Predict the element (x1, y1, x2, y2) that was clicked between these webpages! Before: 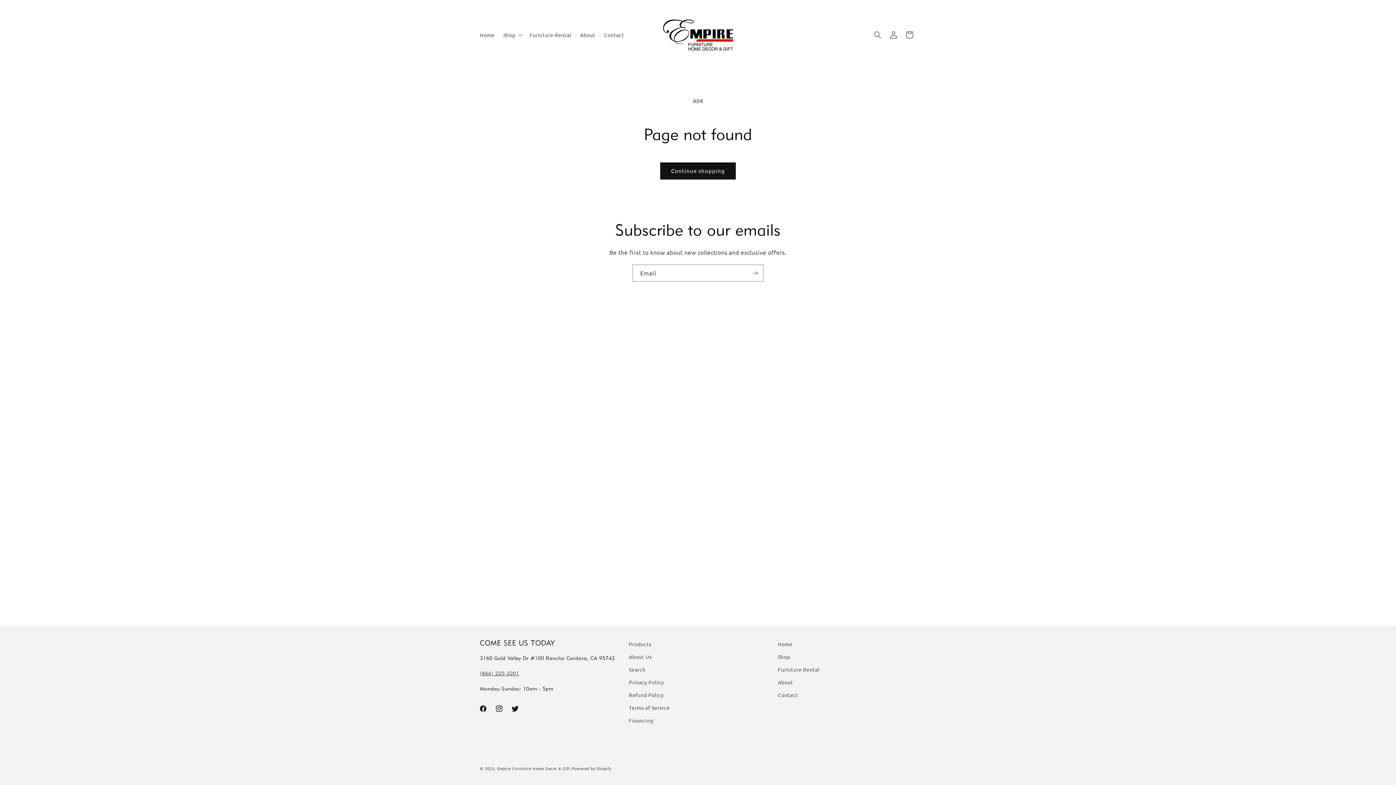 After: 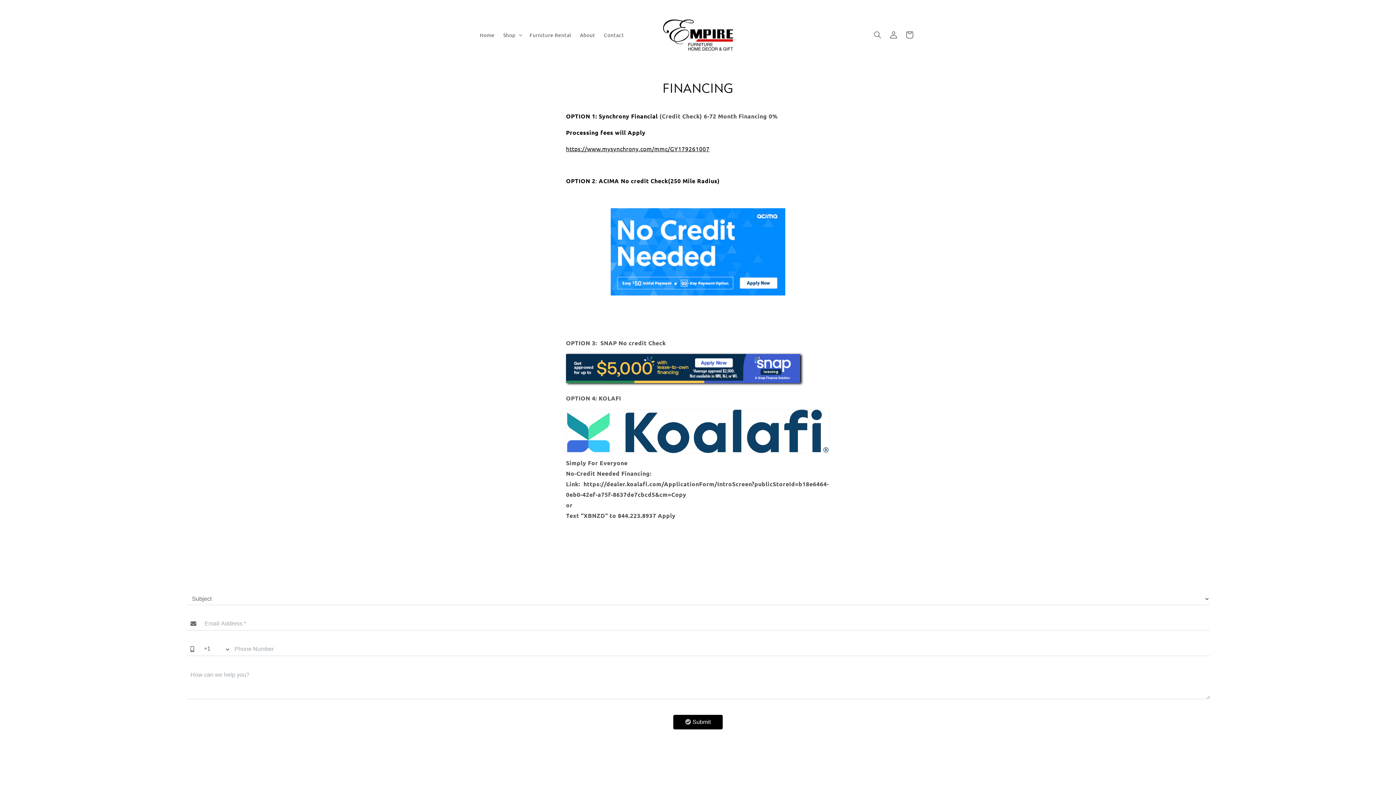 Action: label: Financing bbox: (629, 714, 653, 727)